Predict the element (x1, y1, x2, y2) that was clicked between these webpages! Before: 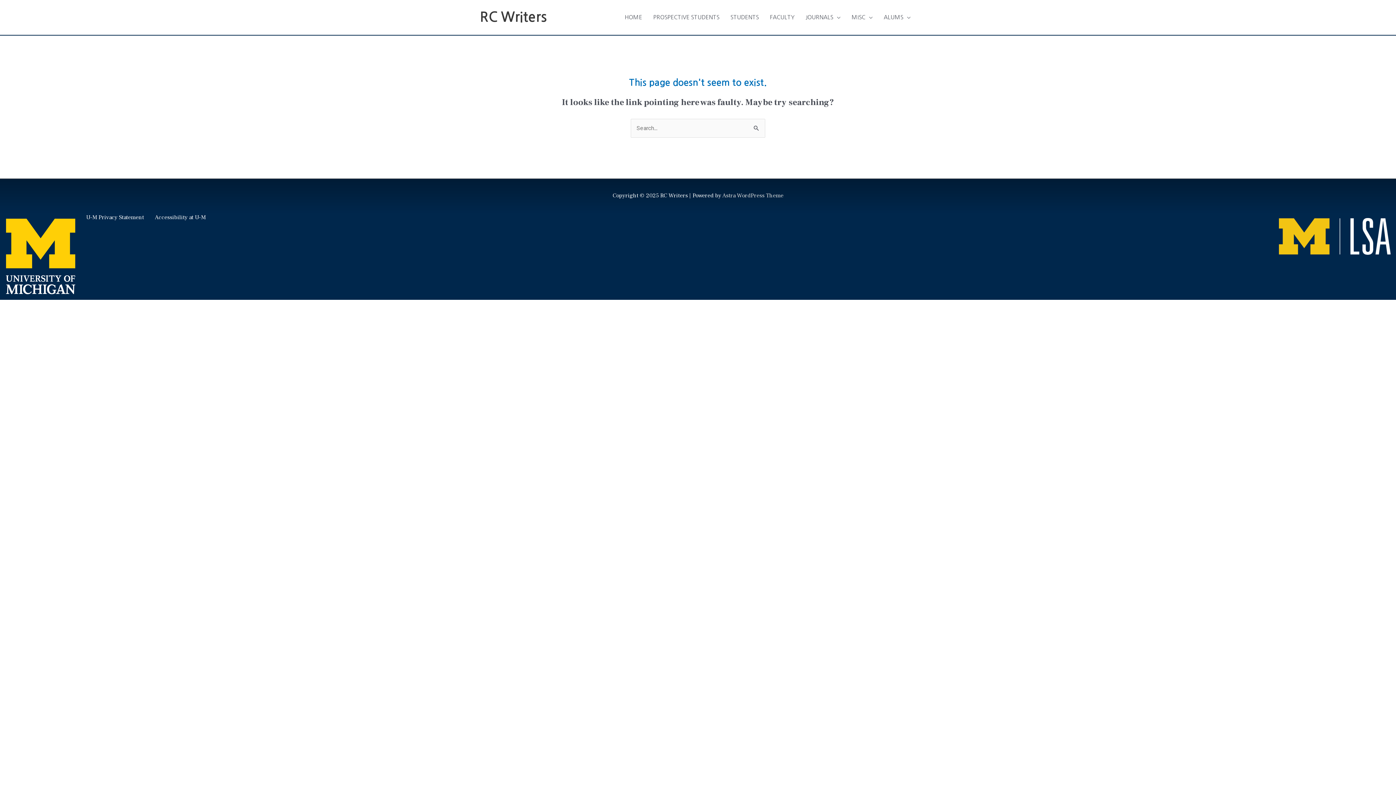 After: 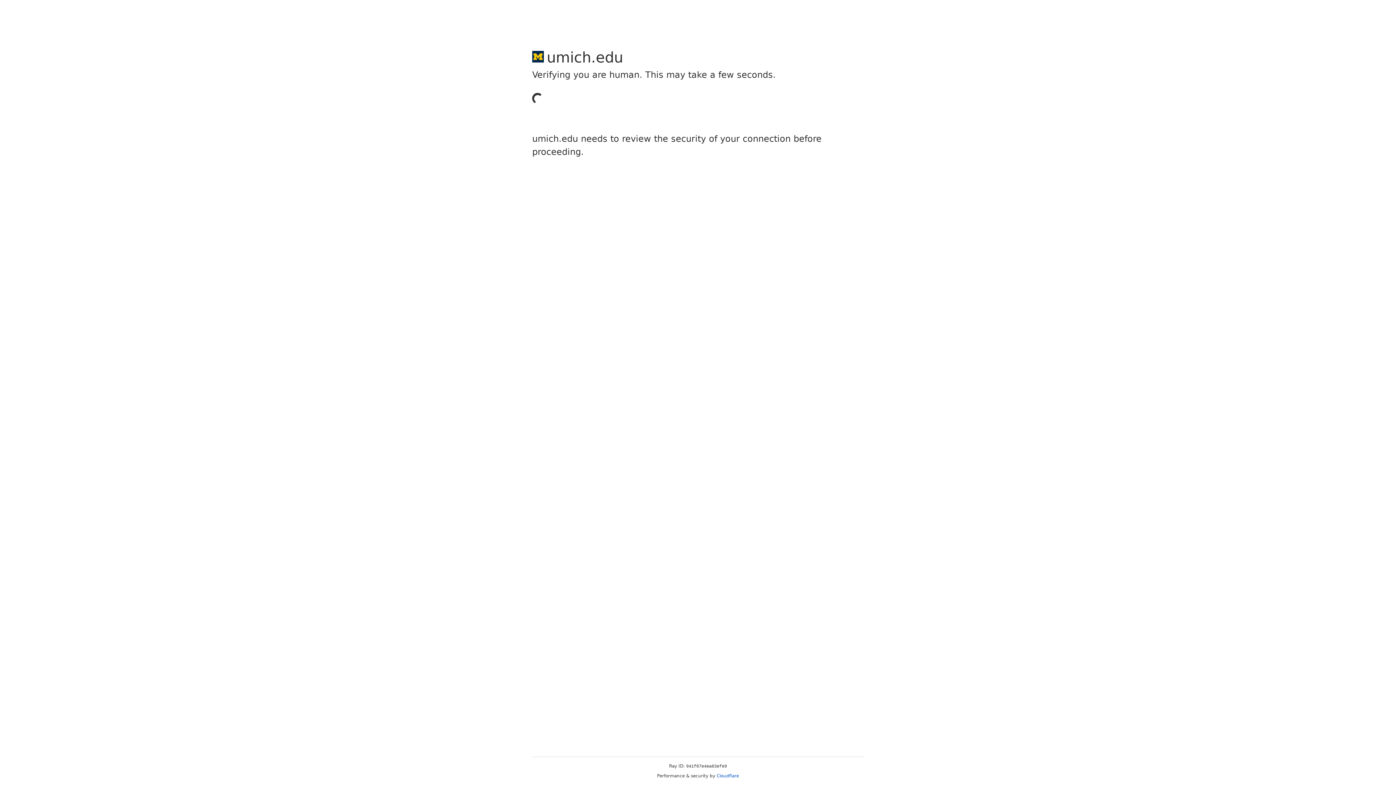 Action: bbox: (86, 213, 144, 221) label: U-M Privacy Statement